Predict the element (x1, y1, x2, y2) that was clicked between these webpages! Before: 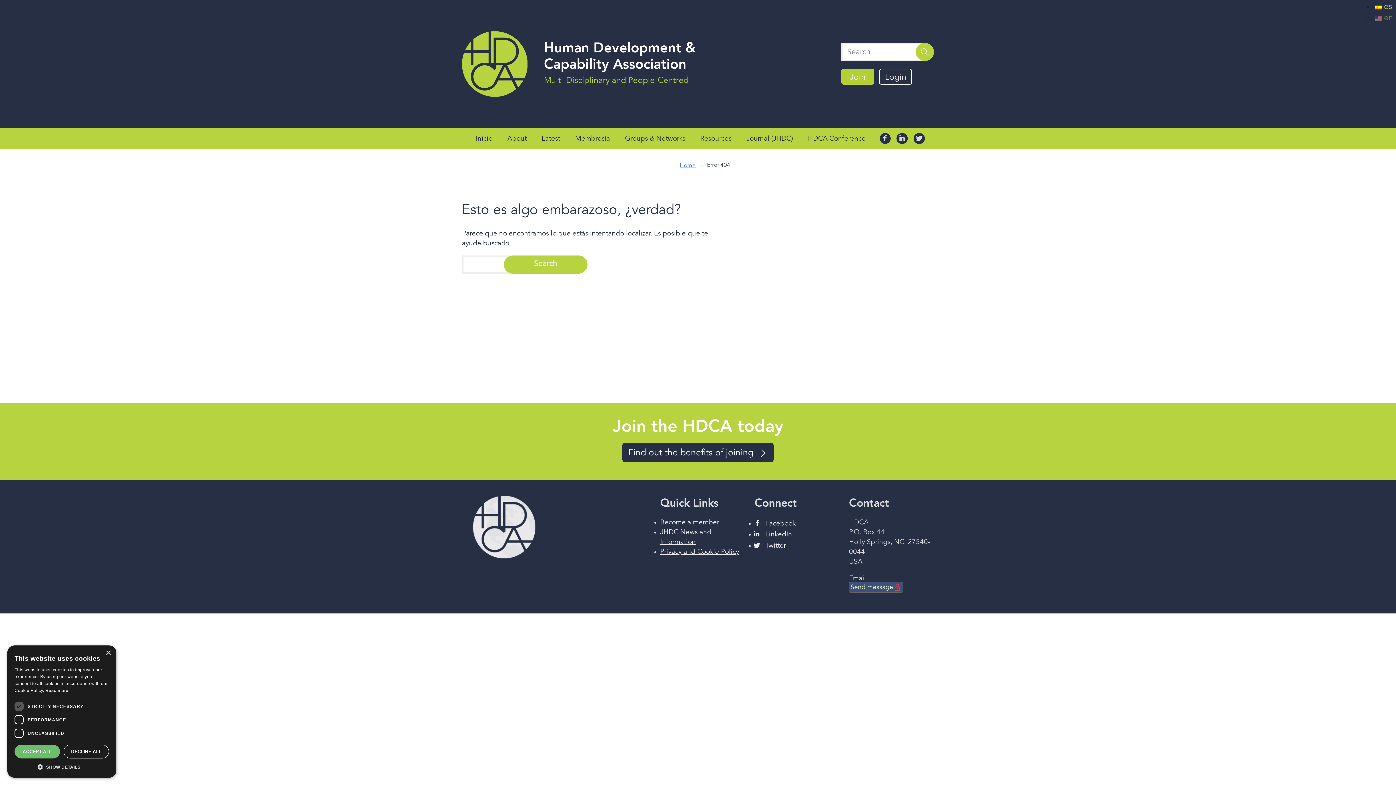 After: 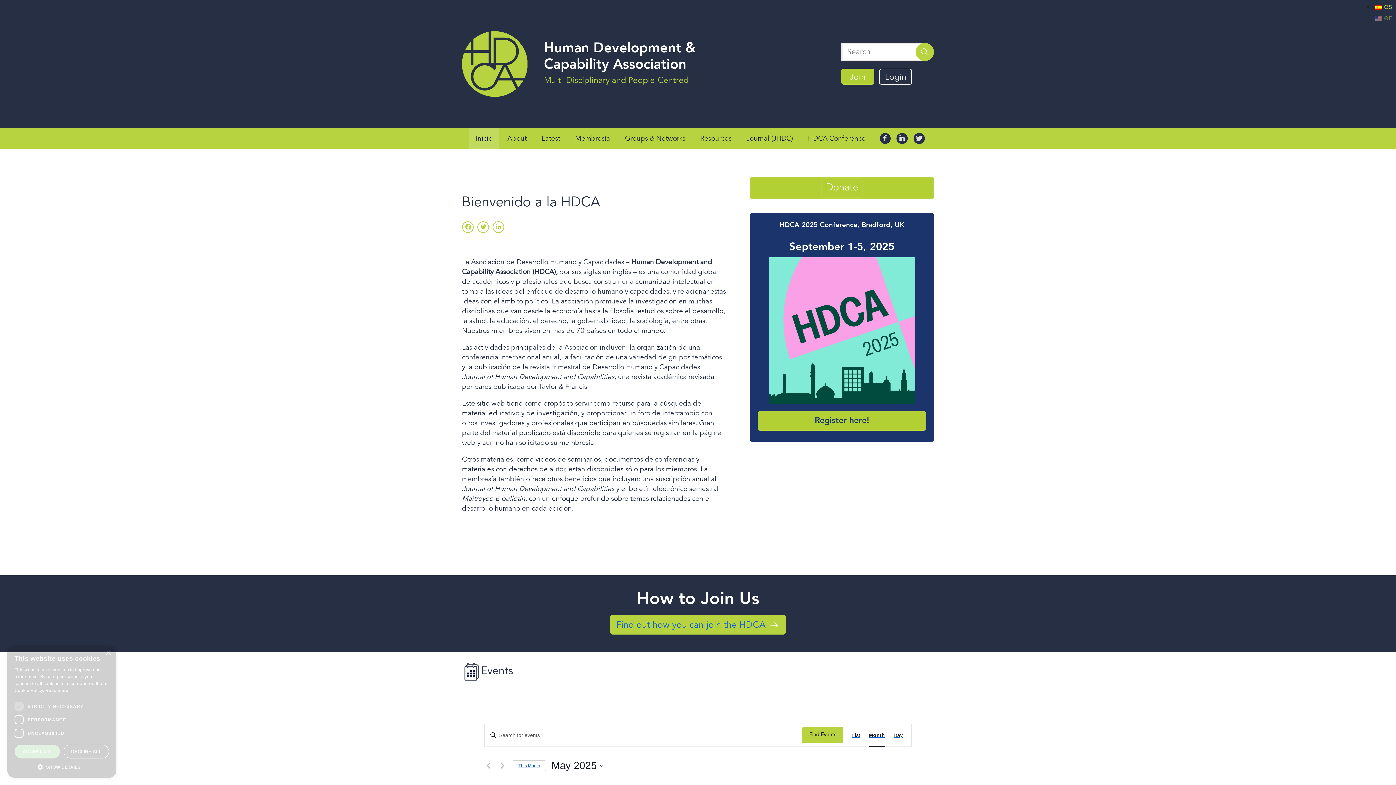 Action: label: Inicio bbox: (469, 127, 499, 149)